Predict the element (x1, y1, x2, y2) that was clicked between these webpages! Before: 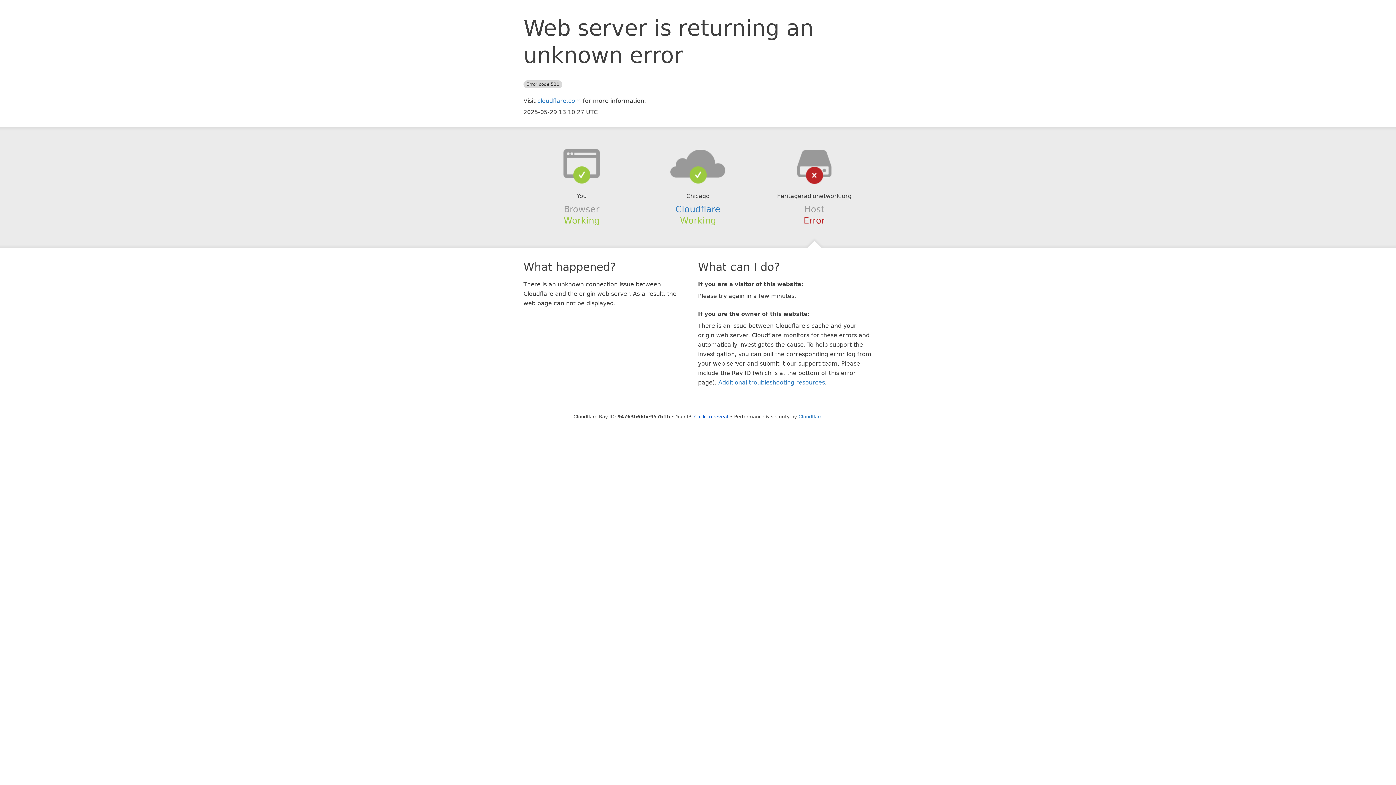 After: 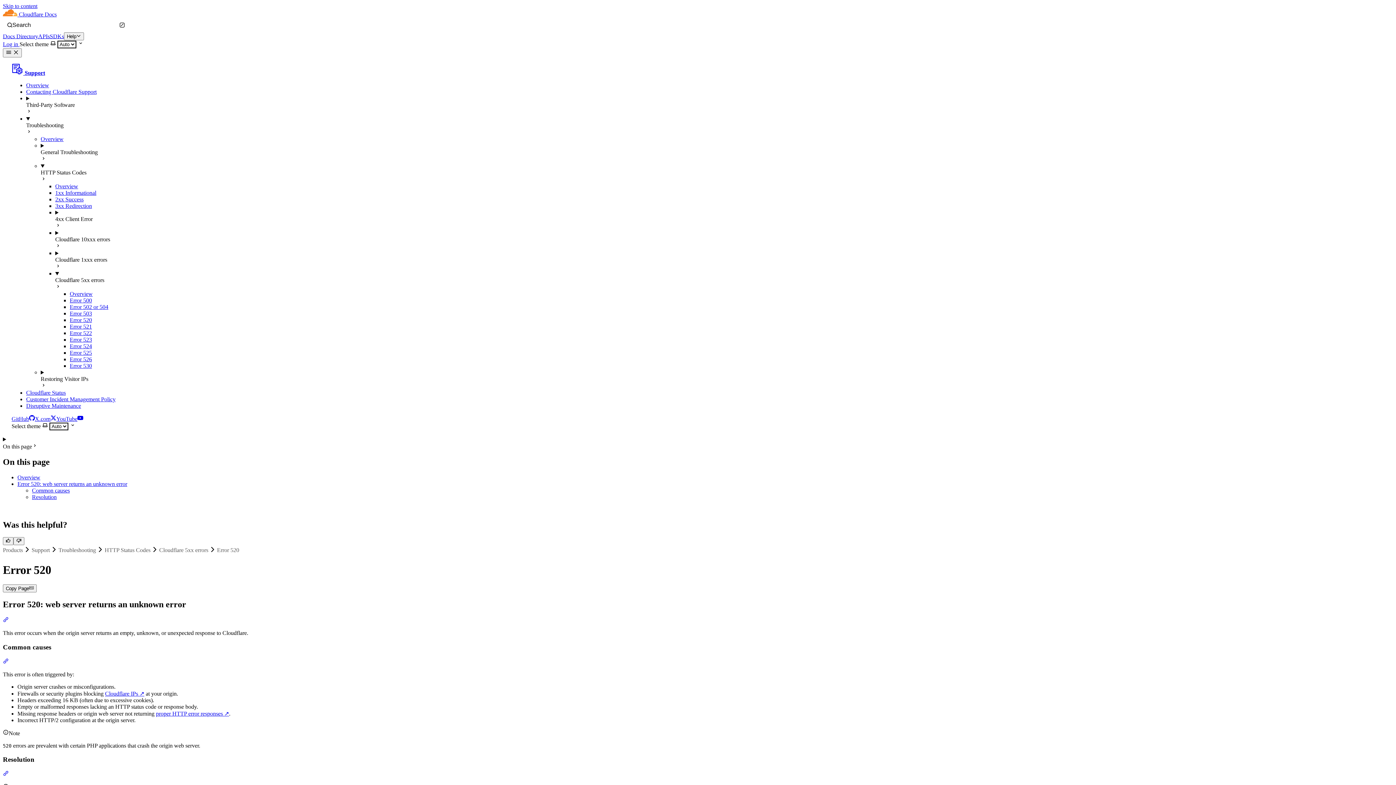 Action: label: Additional troubleshooting resources bbox: (718, 379, 825, 386)